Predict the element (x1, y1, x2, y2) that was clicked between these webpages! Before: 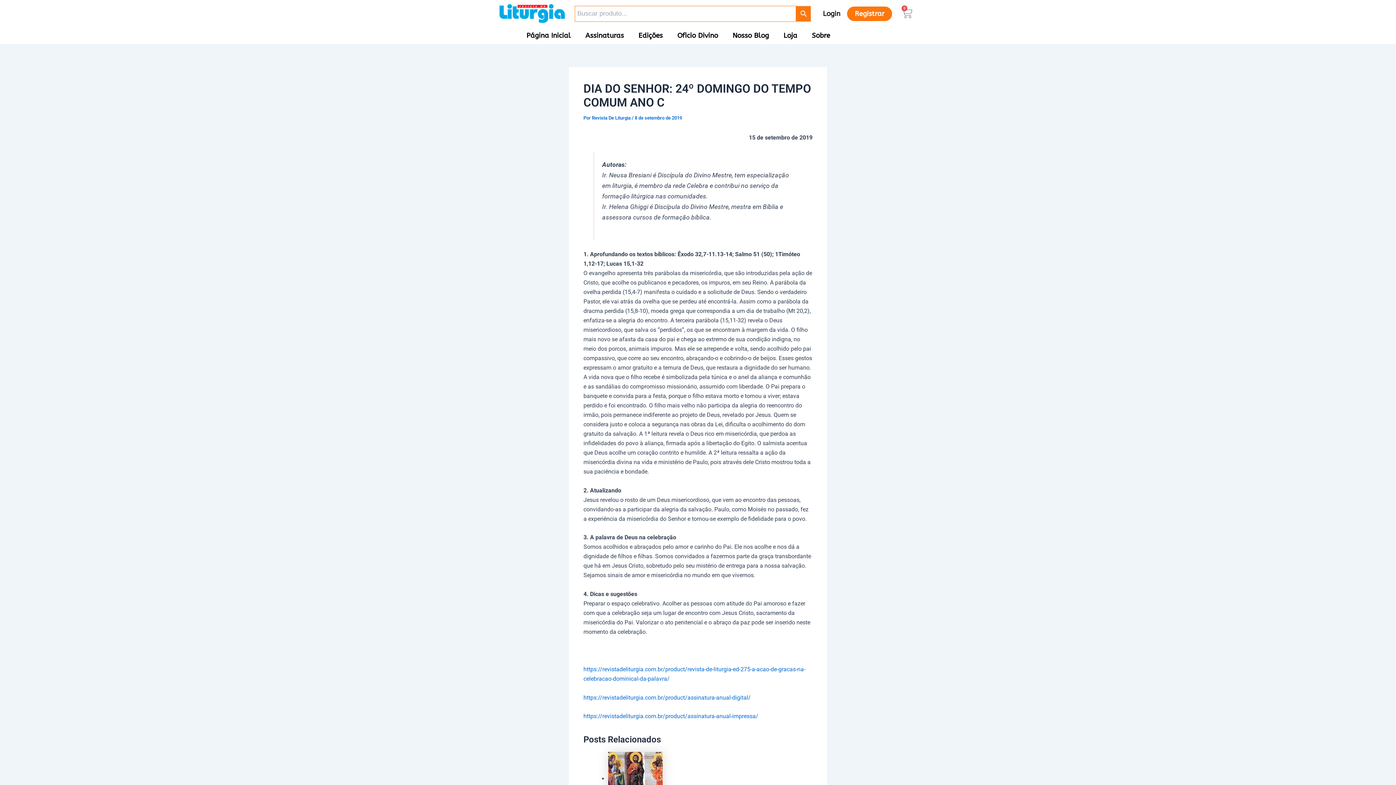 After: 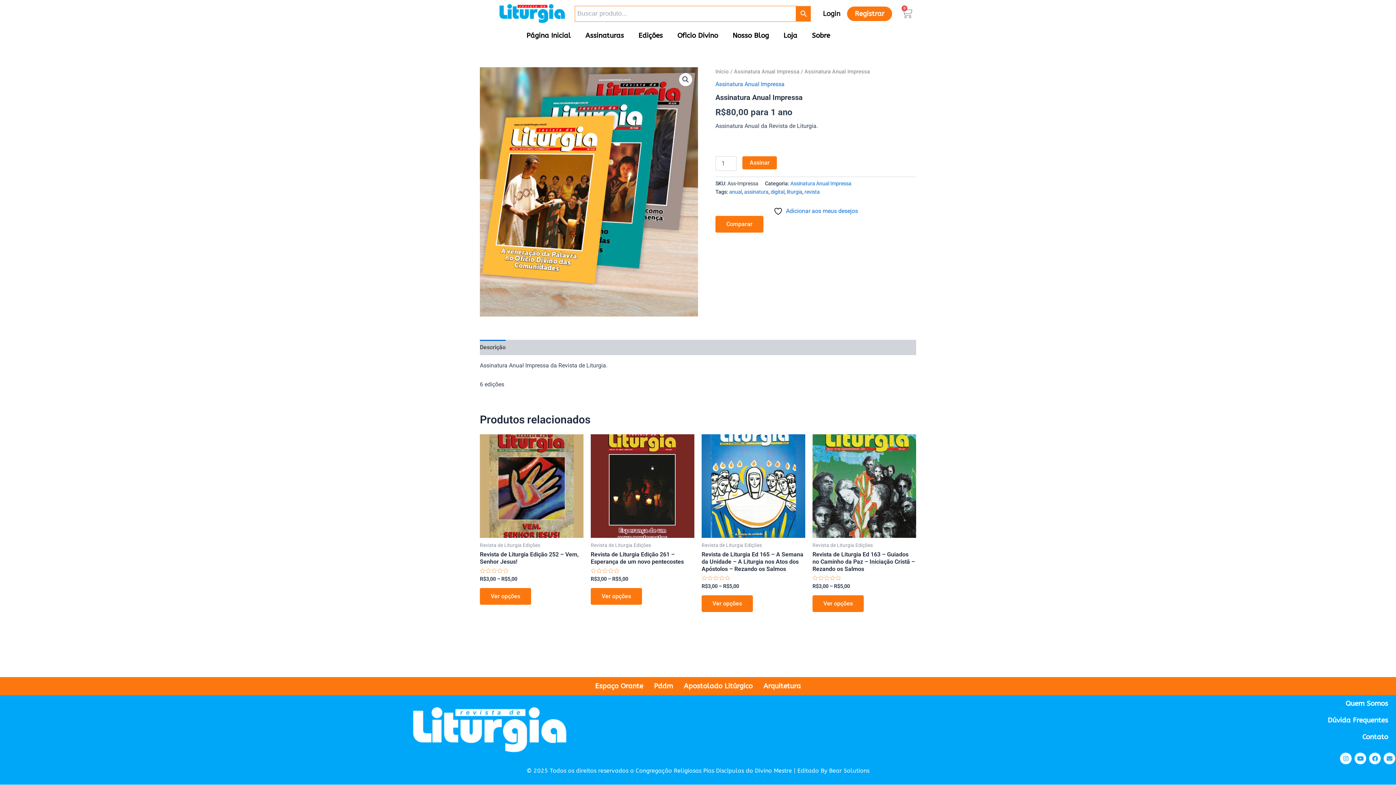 Action: label: https://revistadeliturgia.com.br/product/assinatura-anual-impressa/ bbox: (583, 713, 758, 720)